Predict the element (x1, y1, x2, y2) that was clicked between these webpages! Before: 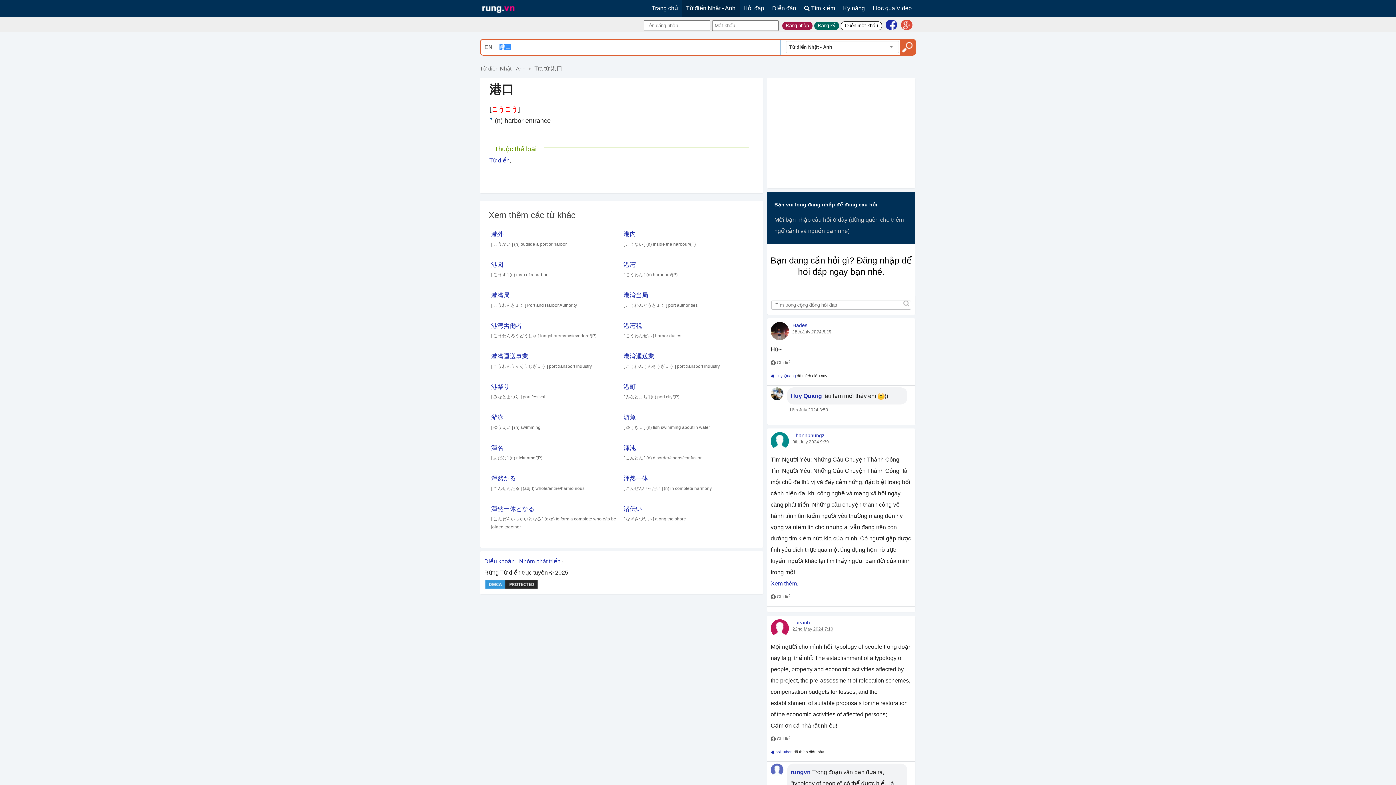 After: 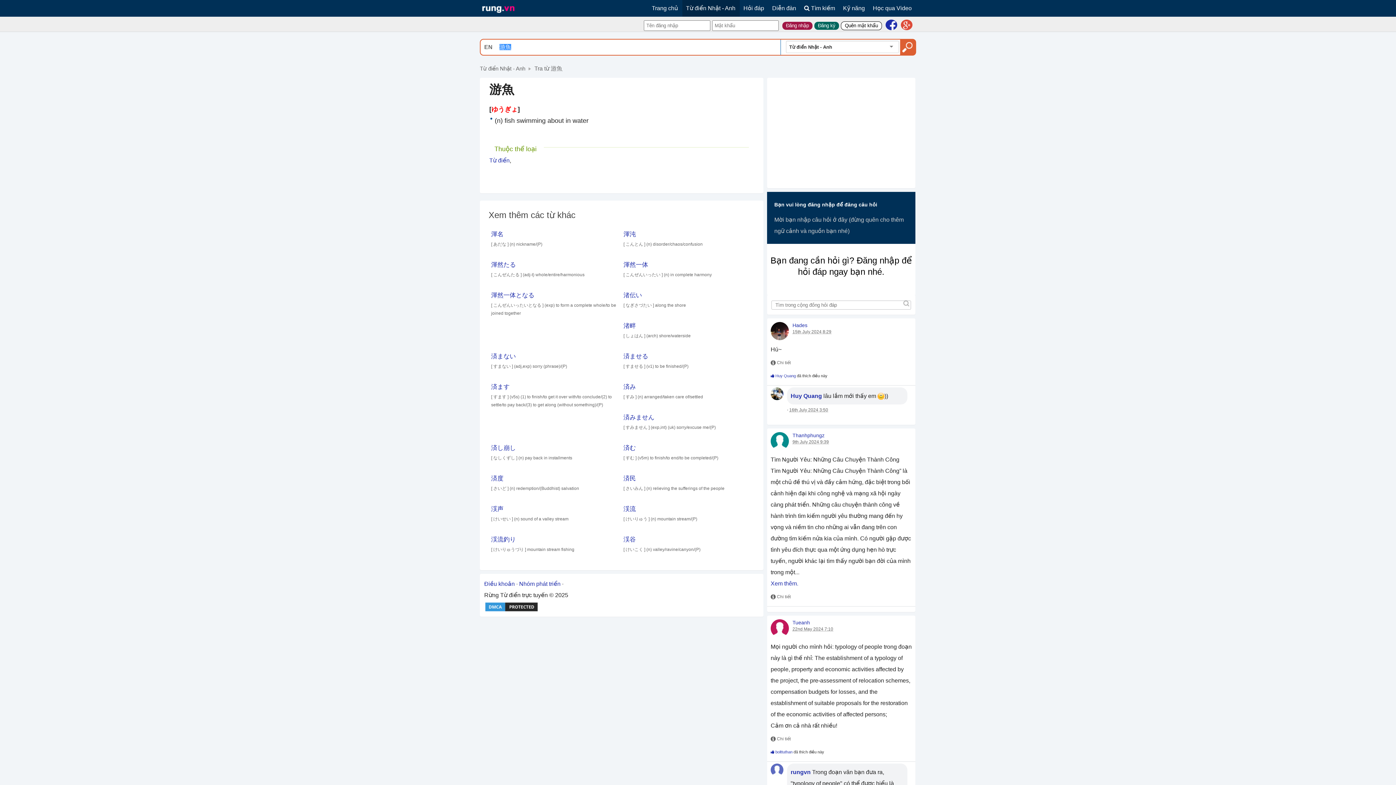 Action: label: 游魚 bbox: (623, 414, 636, 421)